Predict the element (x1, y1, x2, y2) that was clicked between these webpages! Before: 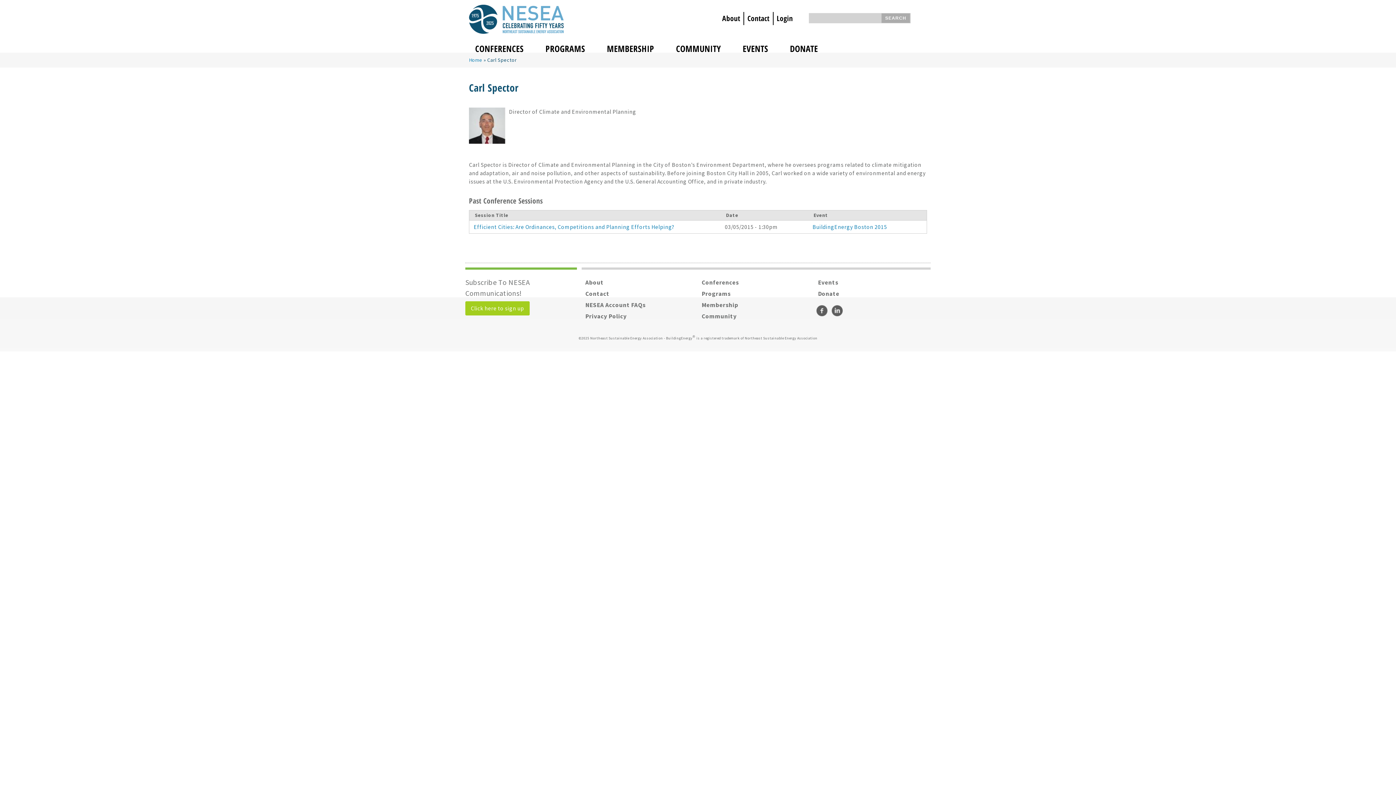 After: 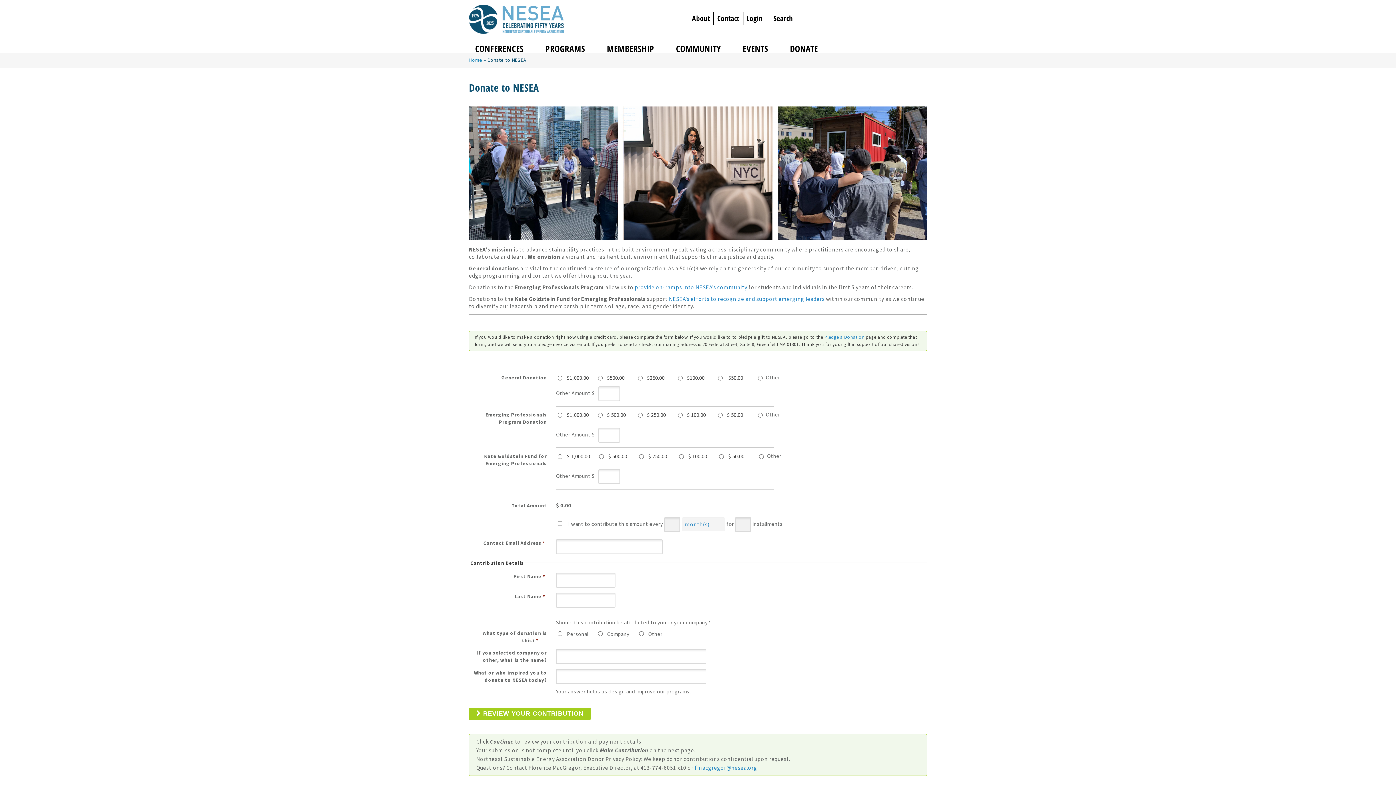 Action: bbox: (786, 37, 821, 59) label: DONATE